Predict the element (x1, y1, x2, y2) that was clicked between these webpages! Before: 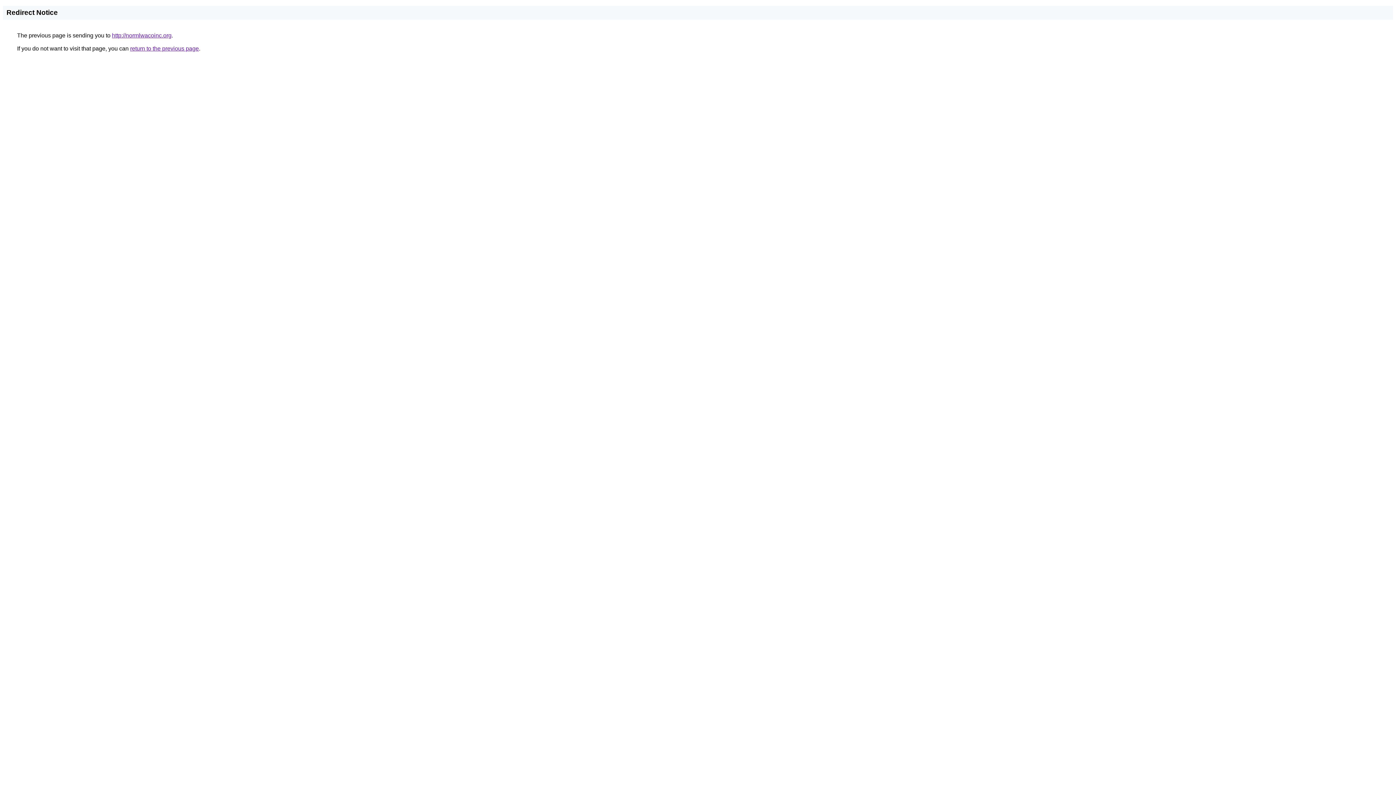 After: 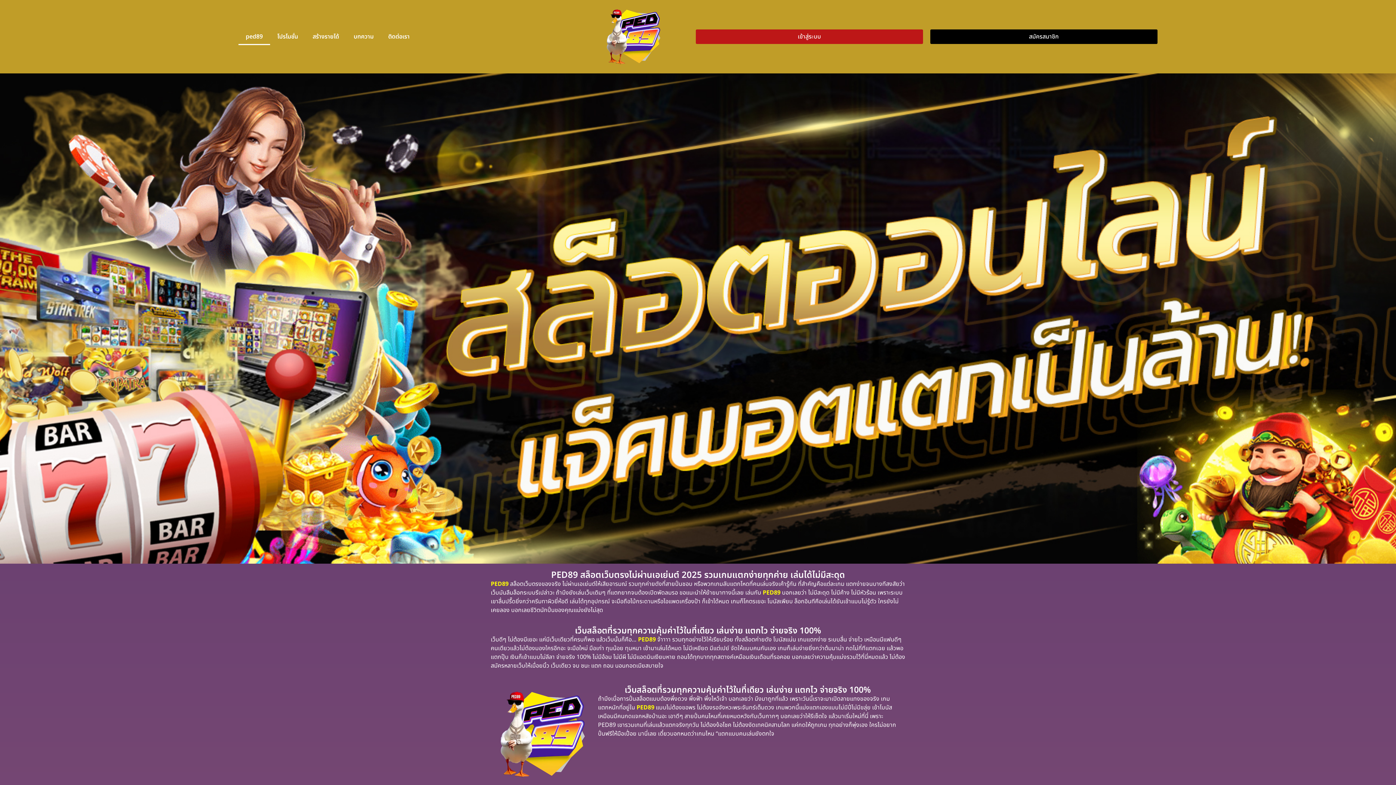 Action: bbox: (112, 32, 171, 38) label: http://normlwacoinc.org